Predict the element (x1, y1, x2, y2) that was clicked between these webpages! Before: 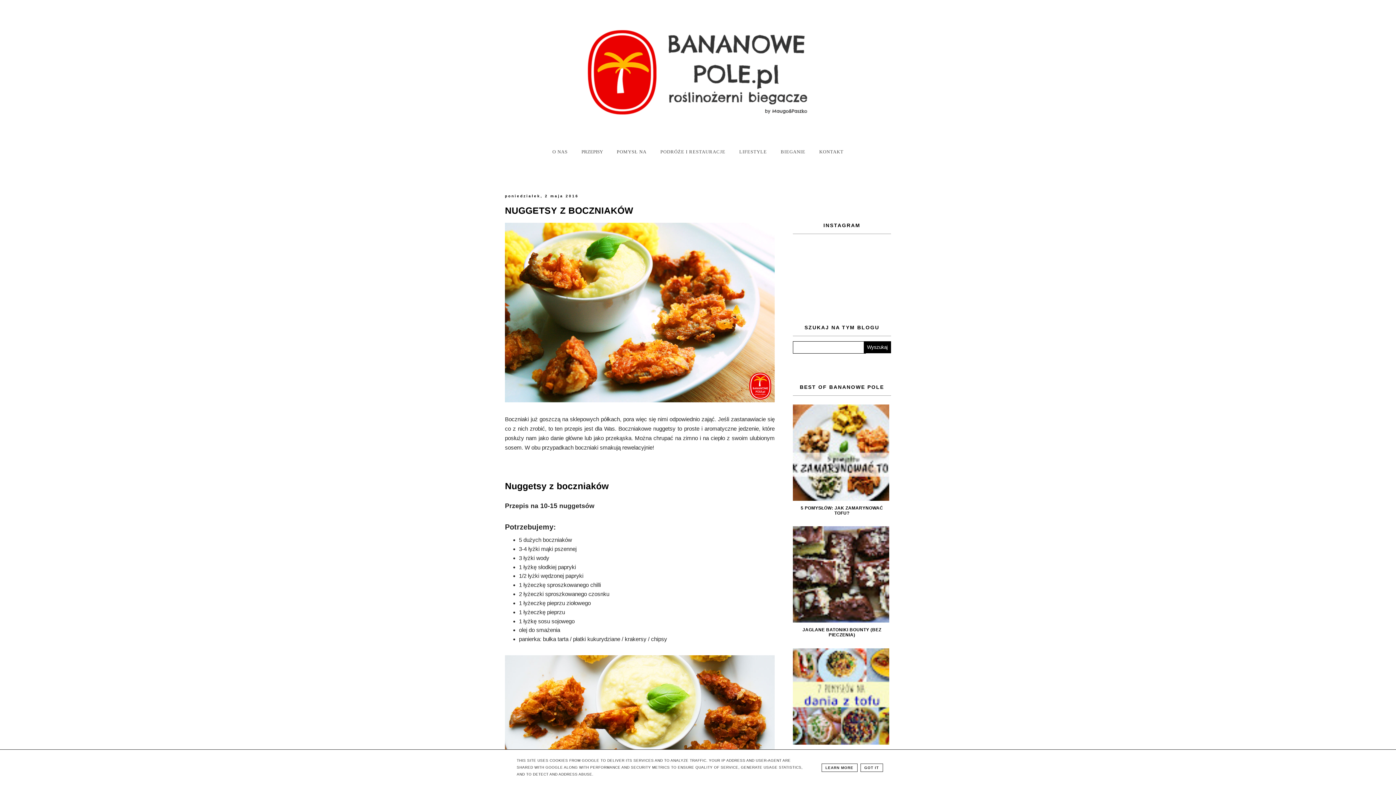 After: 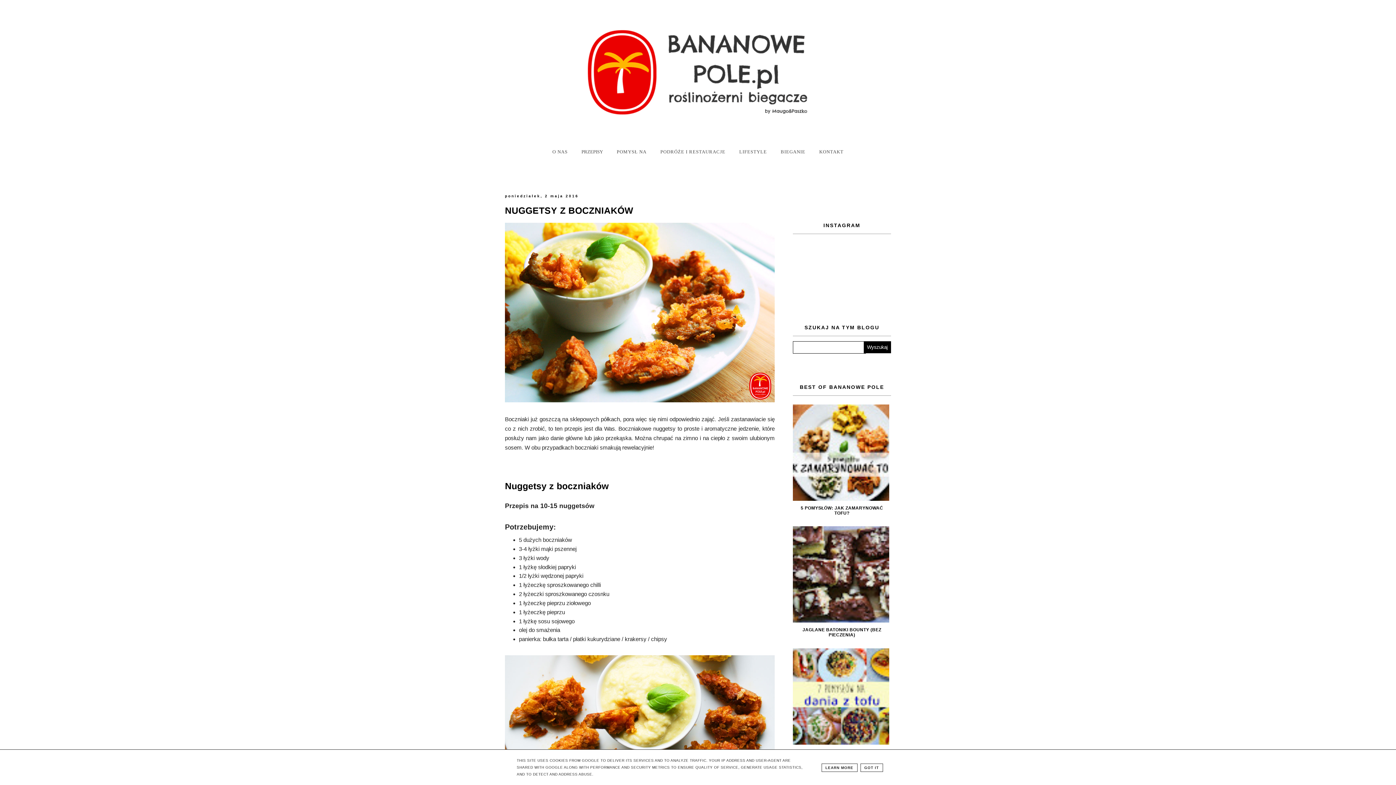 Action: bbox: (505, 205, 633, 215) label: NUGGETSY Z BOCZNIAKÓW